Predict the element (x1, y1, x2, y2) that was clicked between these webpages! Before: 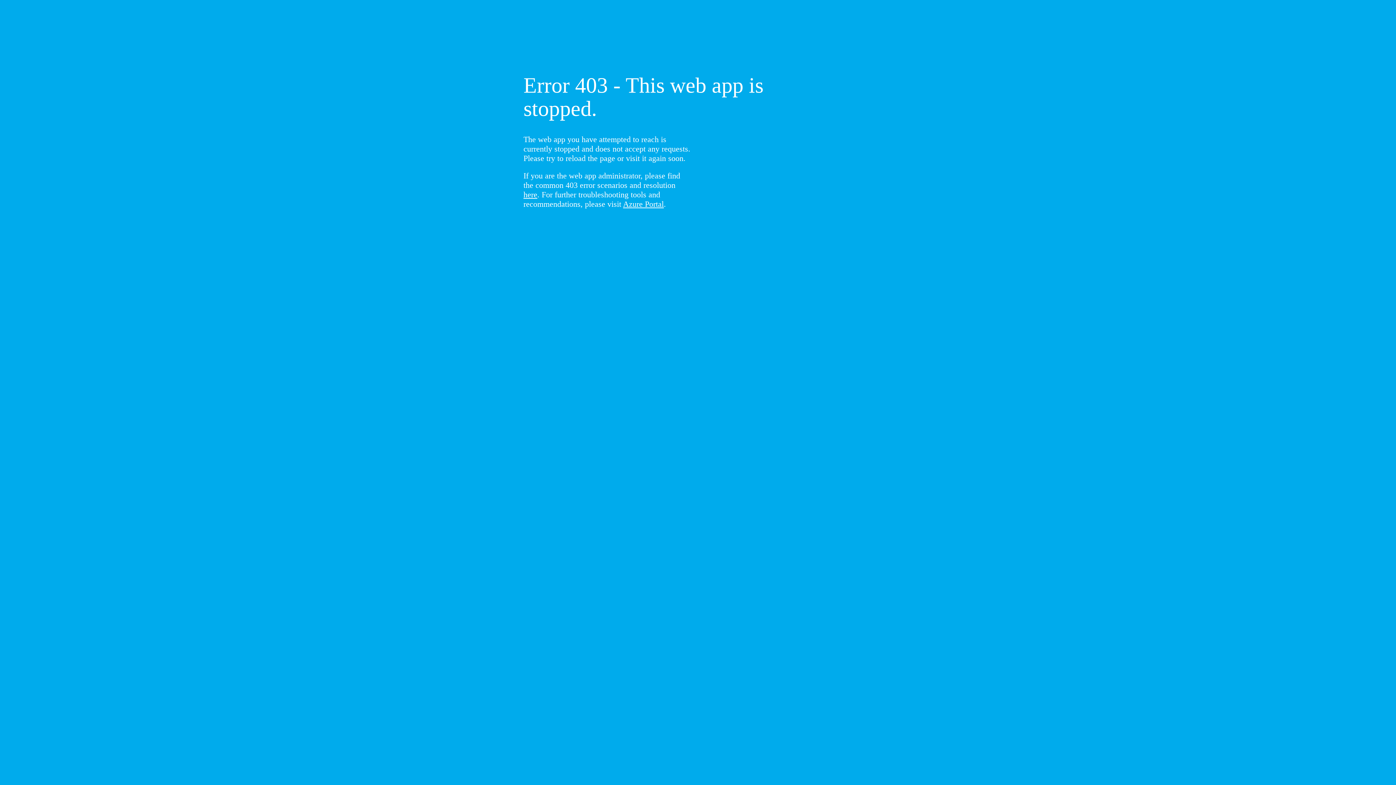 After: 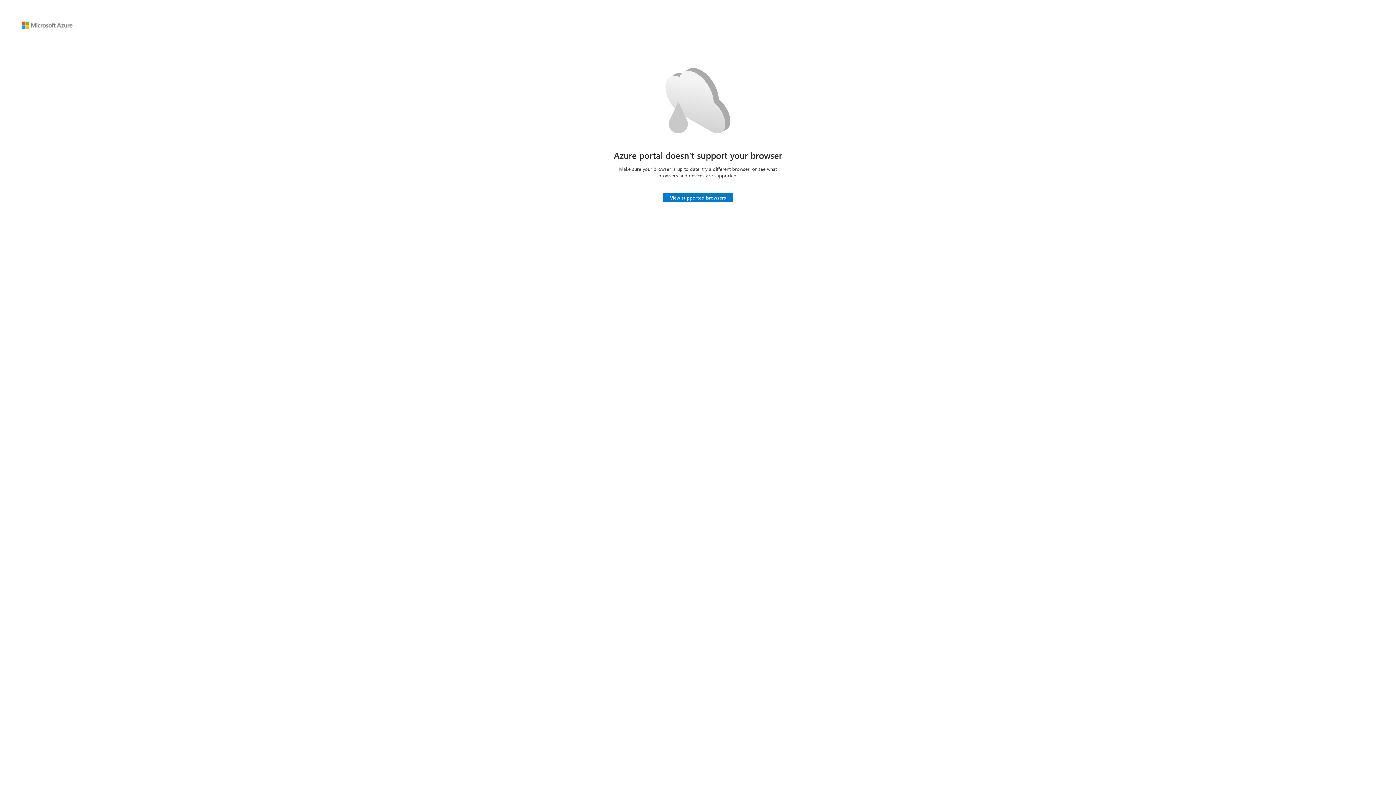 Action: bbox: (623, 199, 664, 208) label: Azure Portal